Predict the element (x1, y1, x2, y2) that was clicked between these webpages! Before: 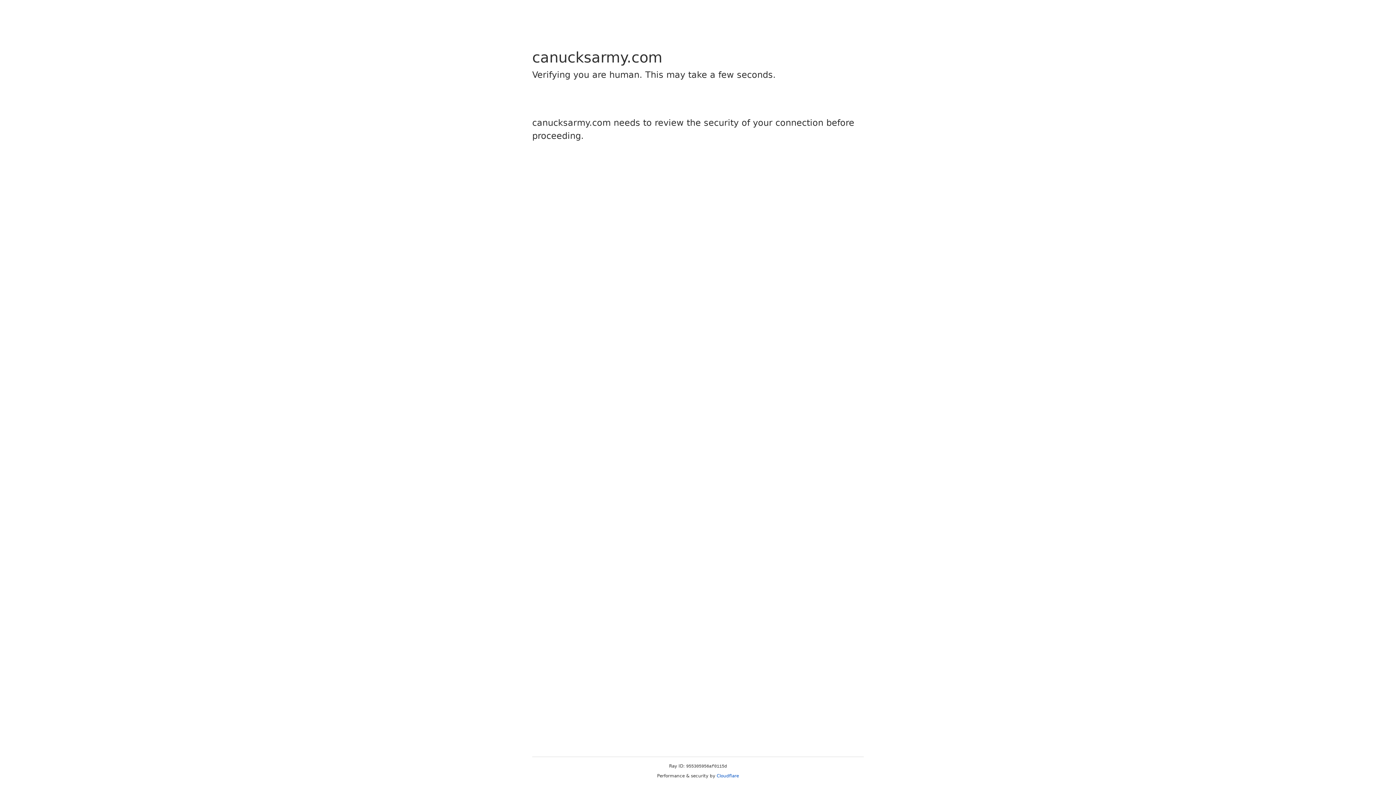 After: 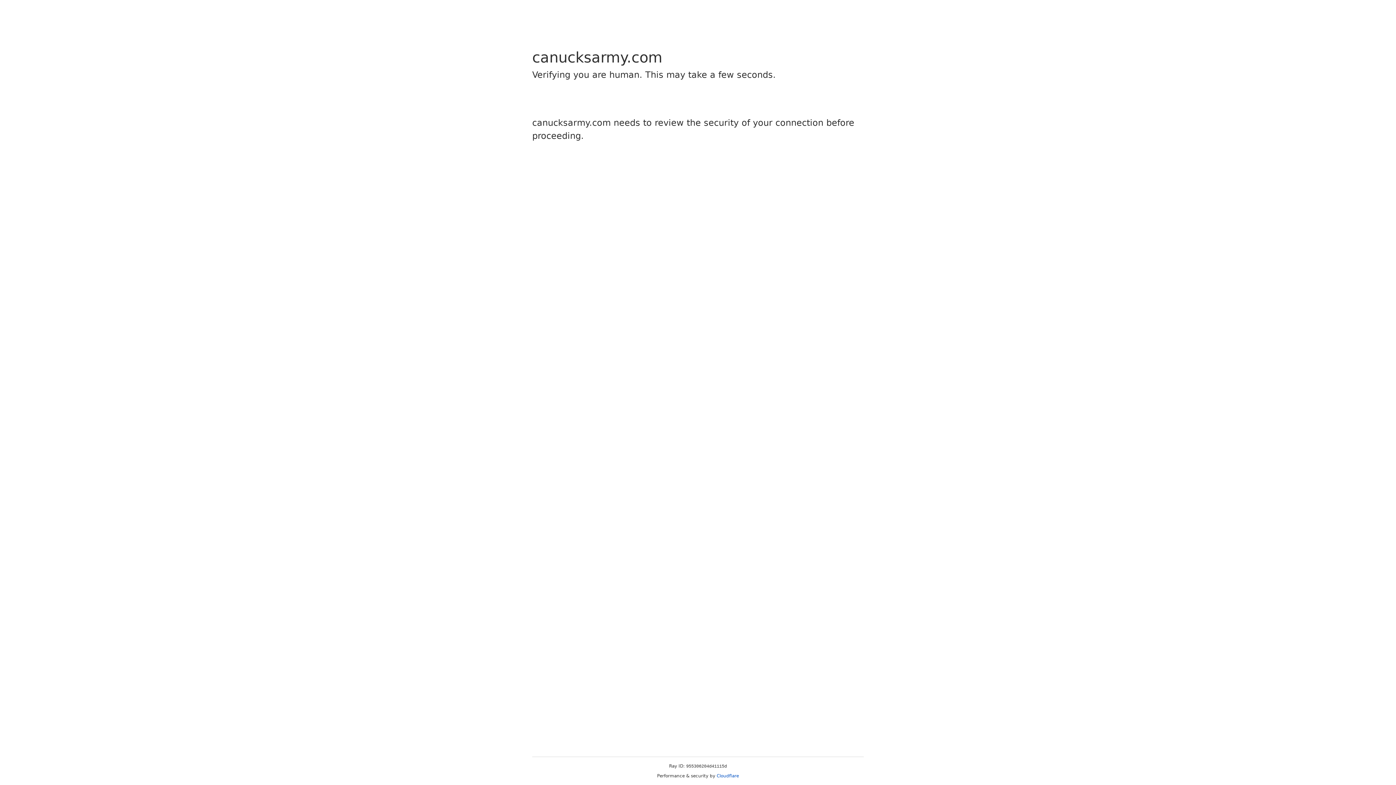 Action: bbox: (716, 773, 739, 778) label: Cloudflare